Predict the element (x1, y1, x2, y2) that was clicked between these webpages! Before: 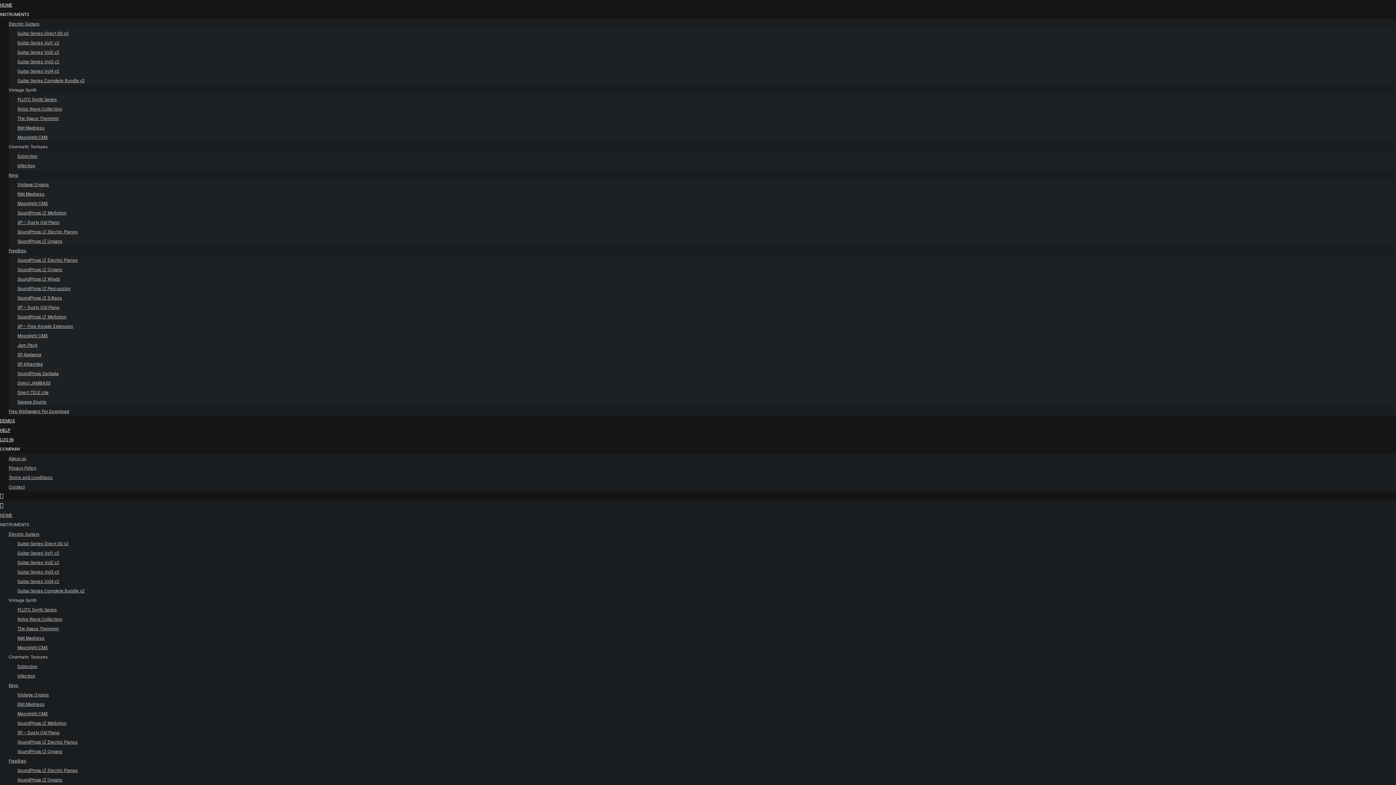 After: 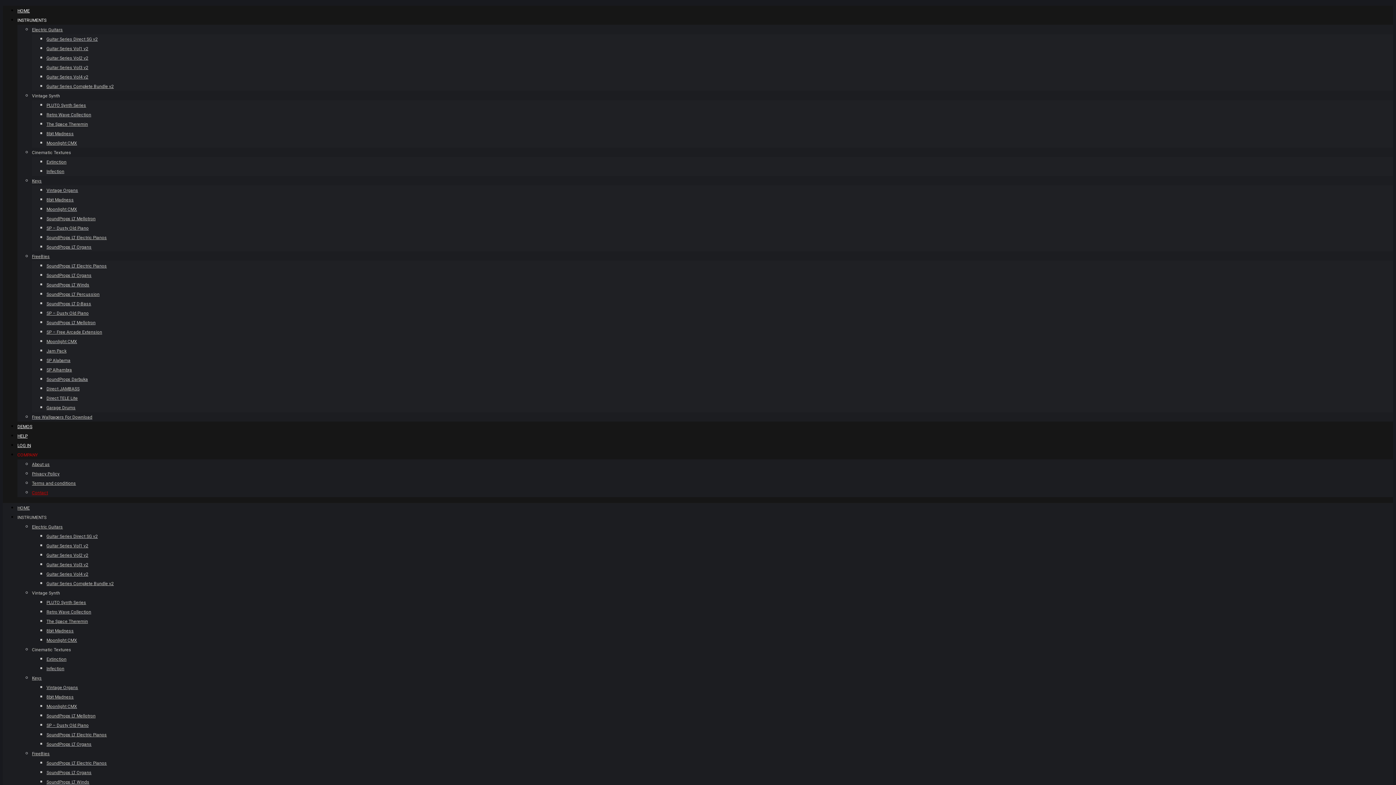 Action: bbox: (8, 484, 24, 489) label: Contact